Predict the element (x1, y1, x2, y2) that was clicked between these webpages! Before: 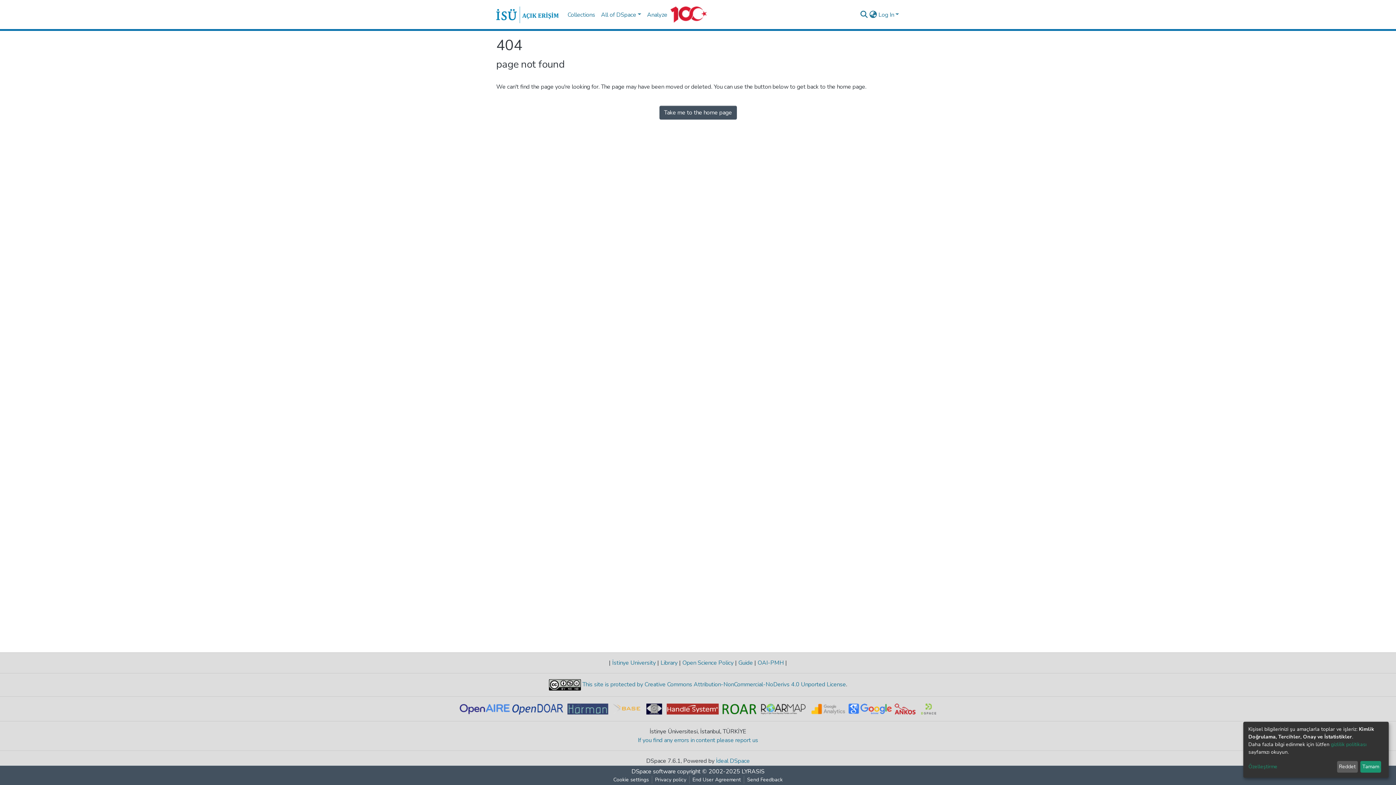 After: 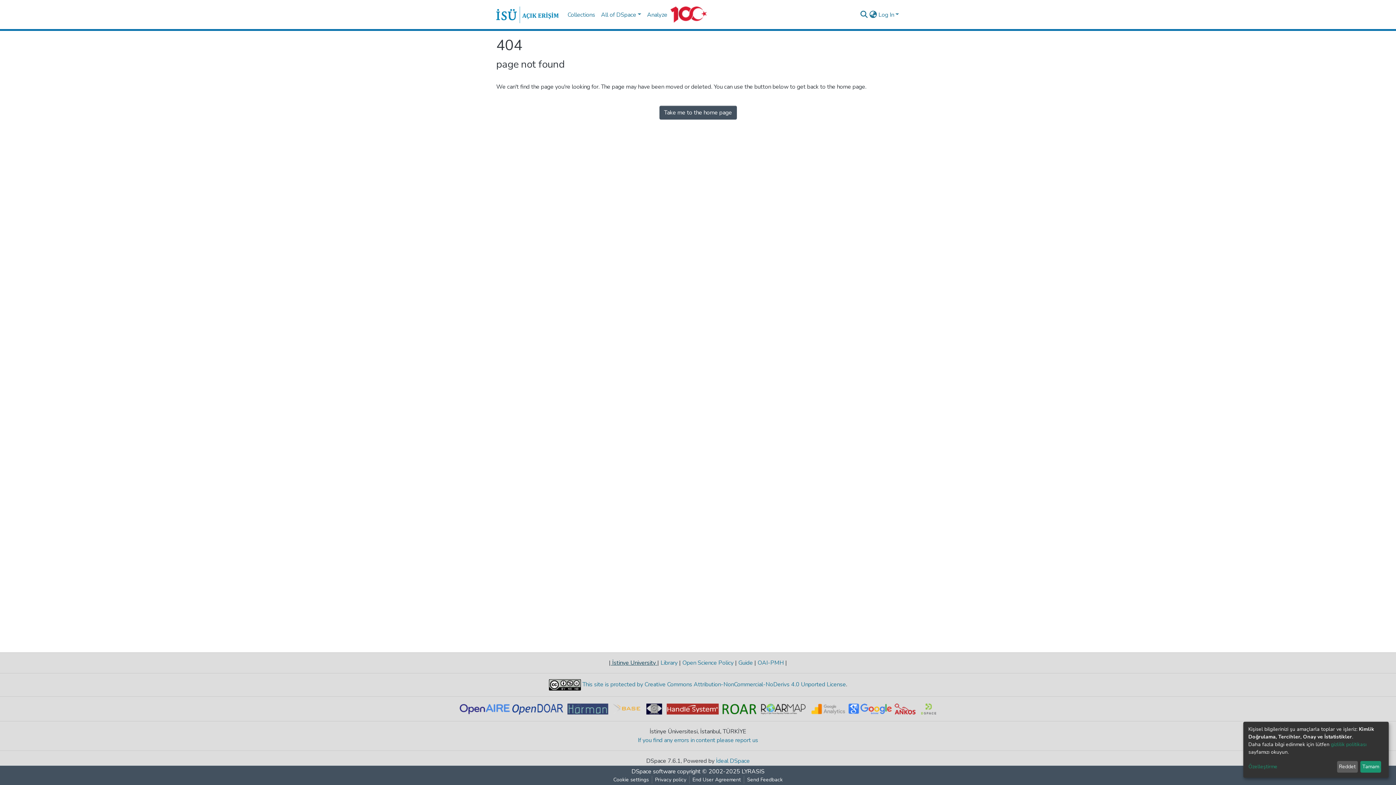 Action: bbox: (610, 659, 657, 667) label:  İstinye University 